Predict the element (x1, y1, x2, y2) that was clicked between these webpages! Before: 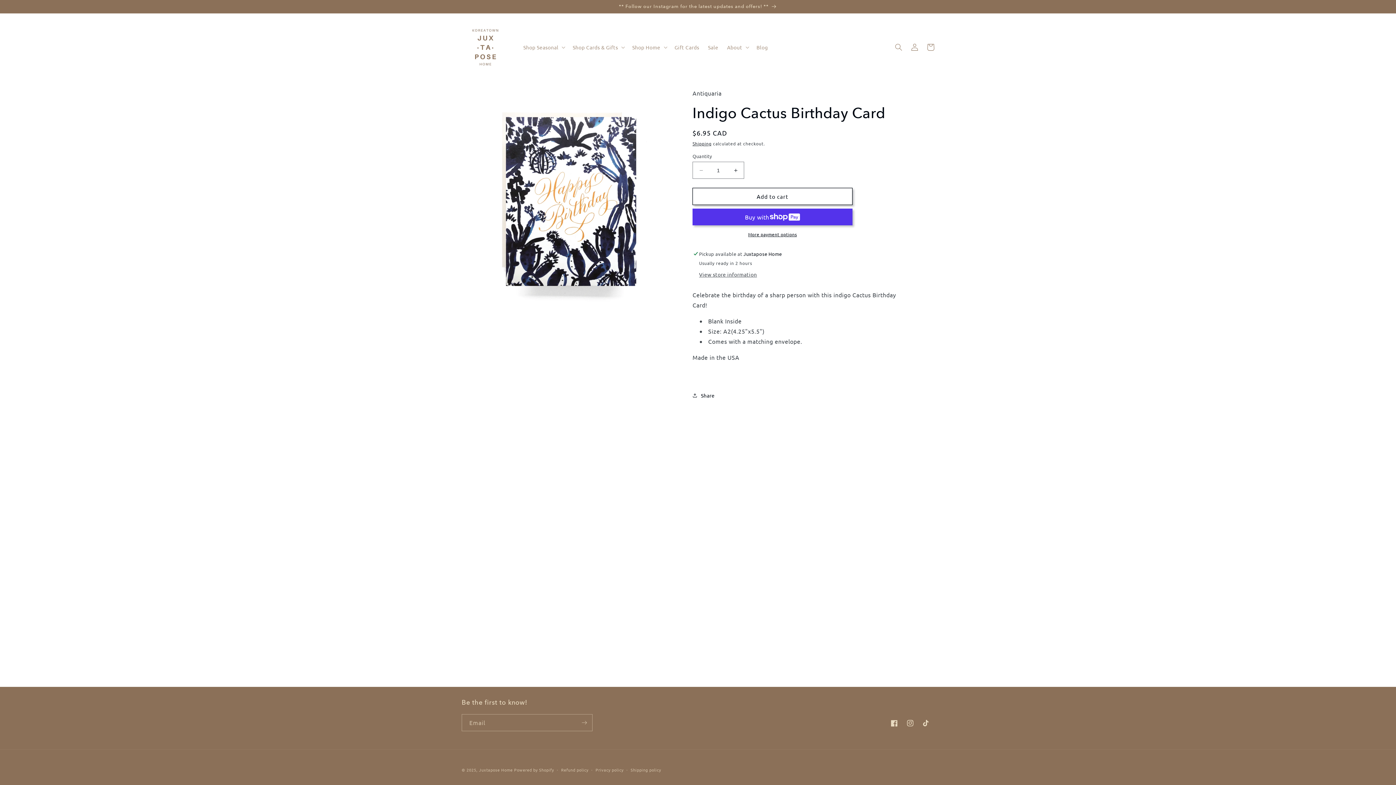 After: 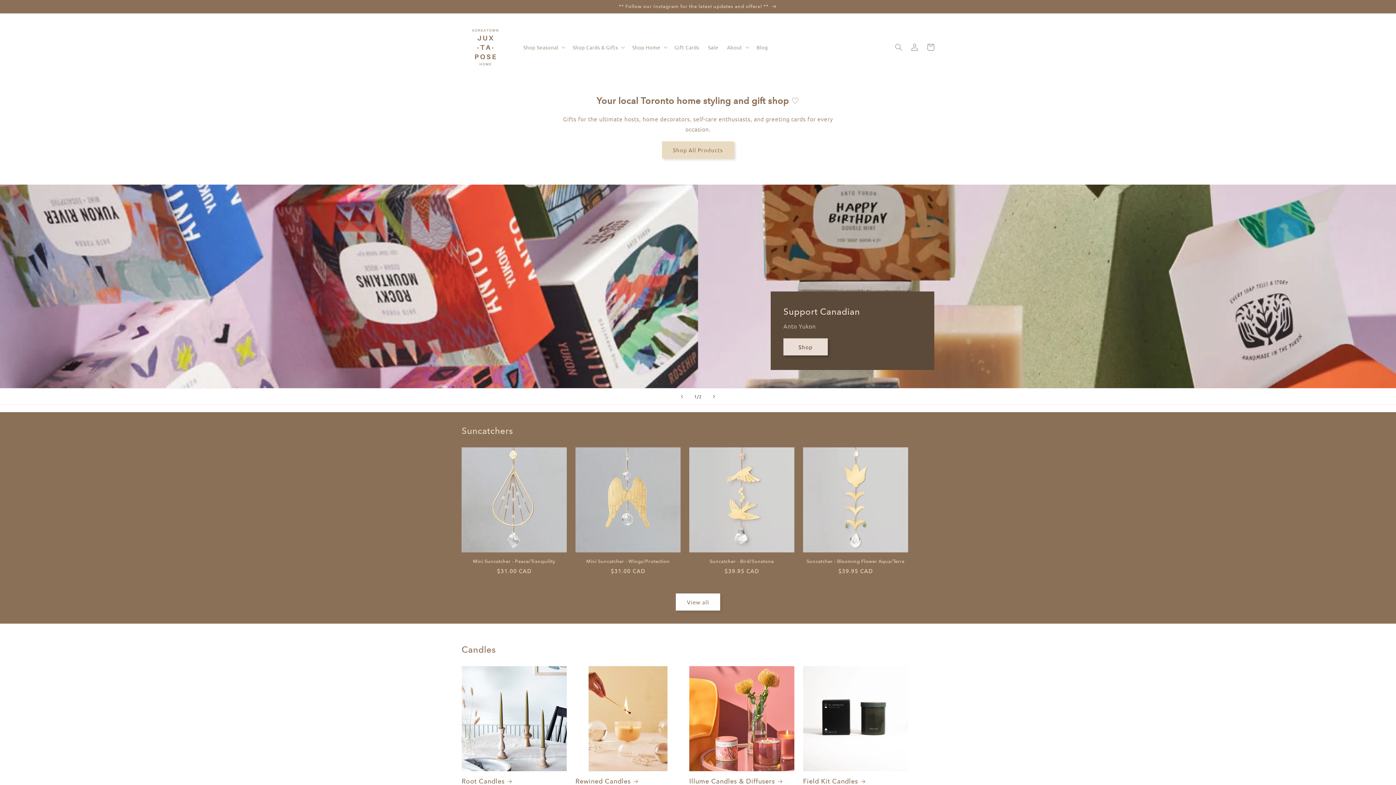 Action: bbox: (459, 20, 511, 73)